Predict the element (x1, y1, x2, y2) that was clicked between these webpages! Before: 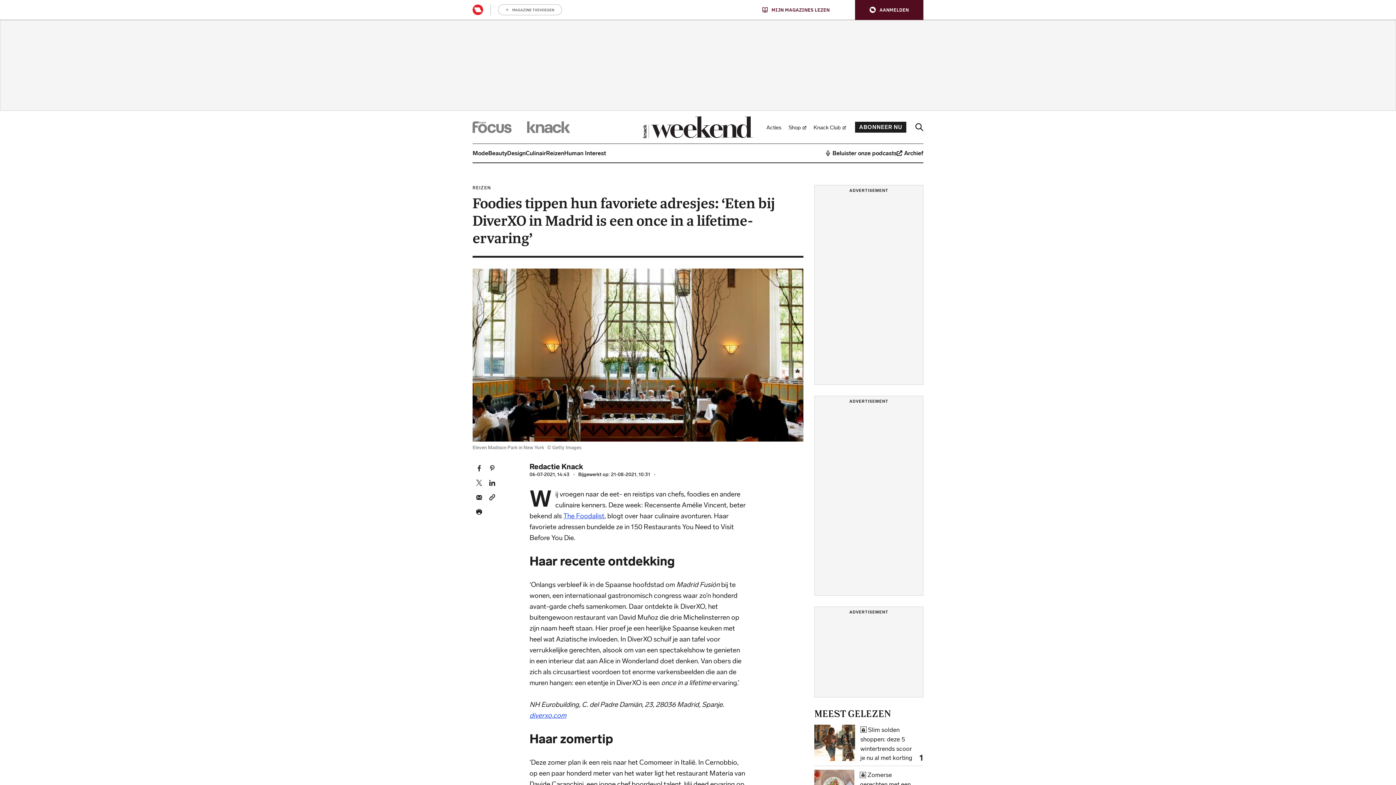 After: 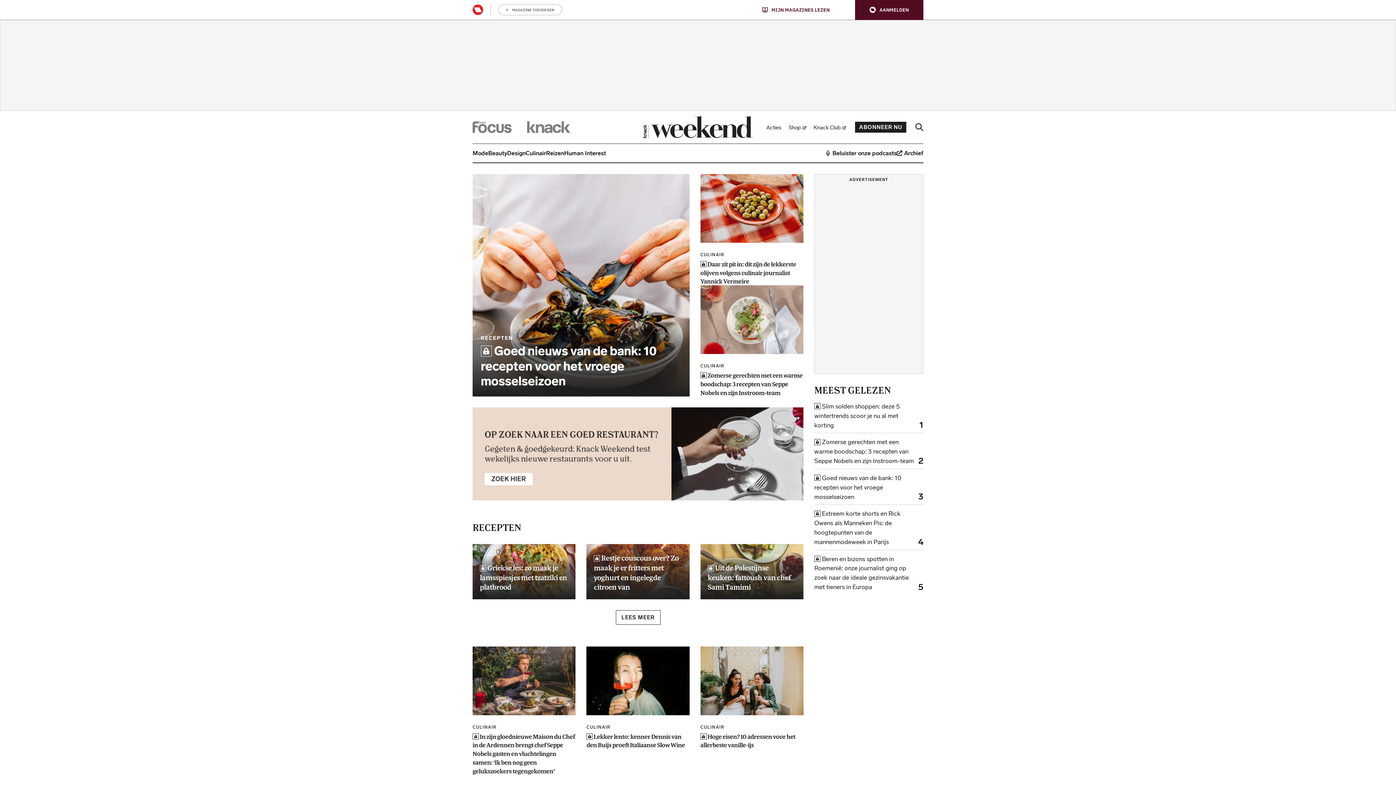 Action: label: Culinair bbox: (525, 144, 546, 162)